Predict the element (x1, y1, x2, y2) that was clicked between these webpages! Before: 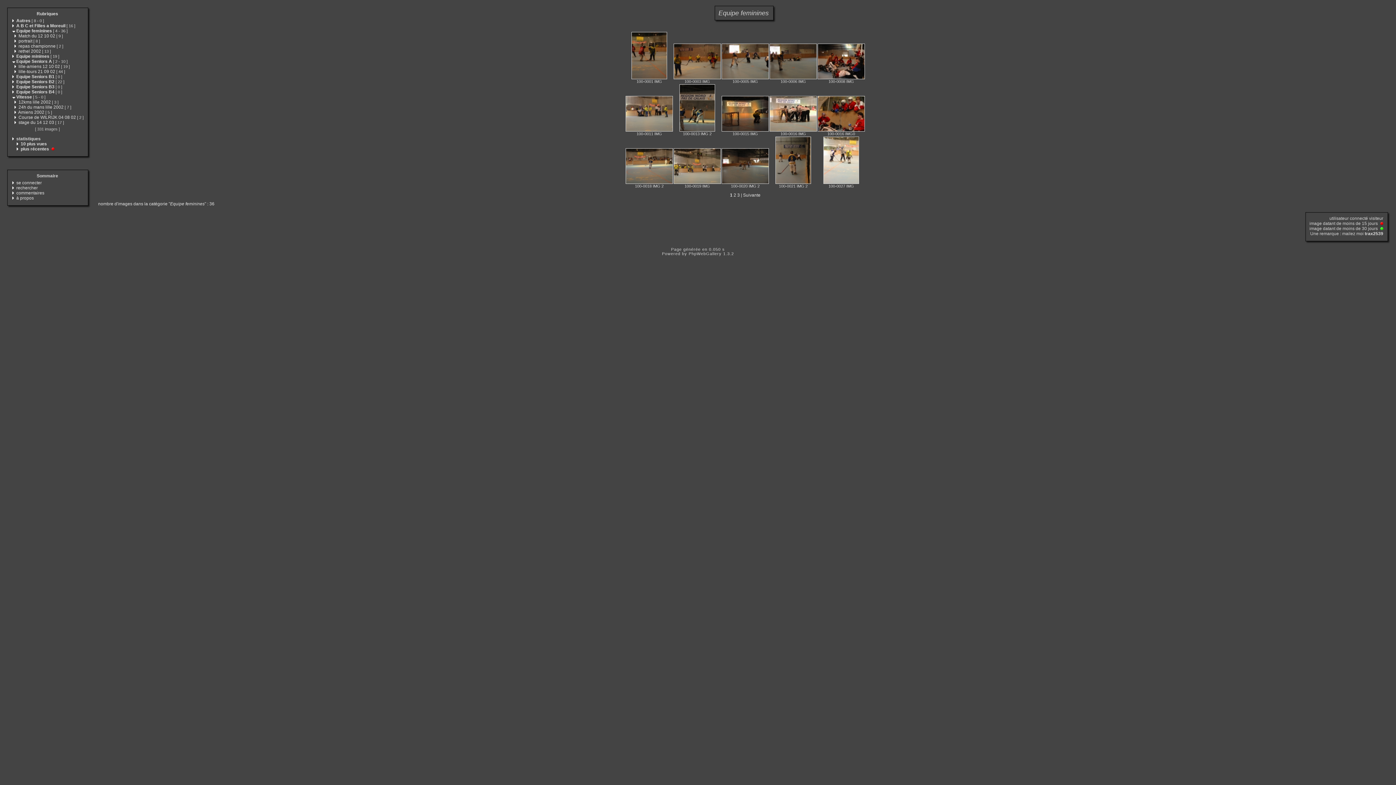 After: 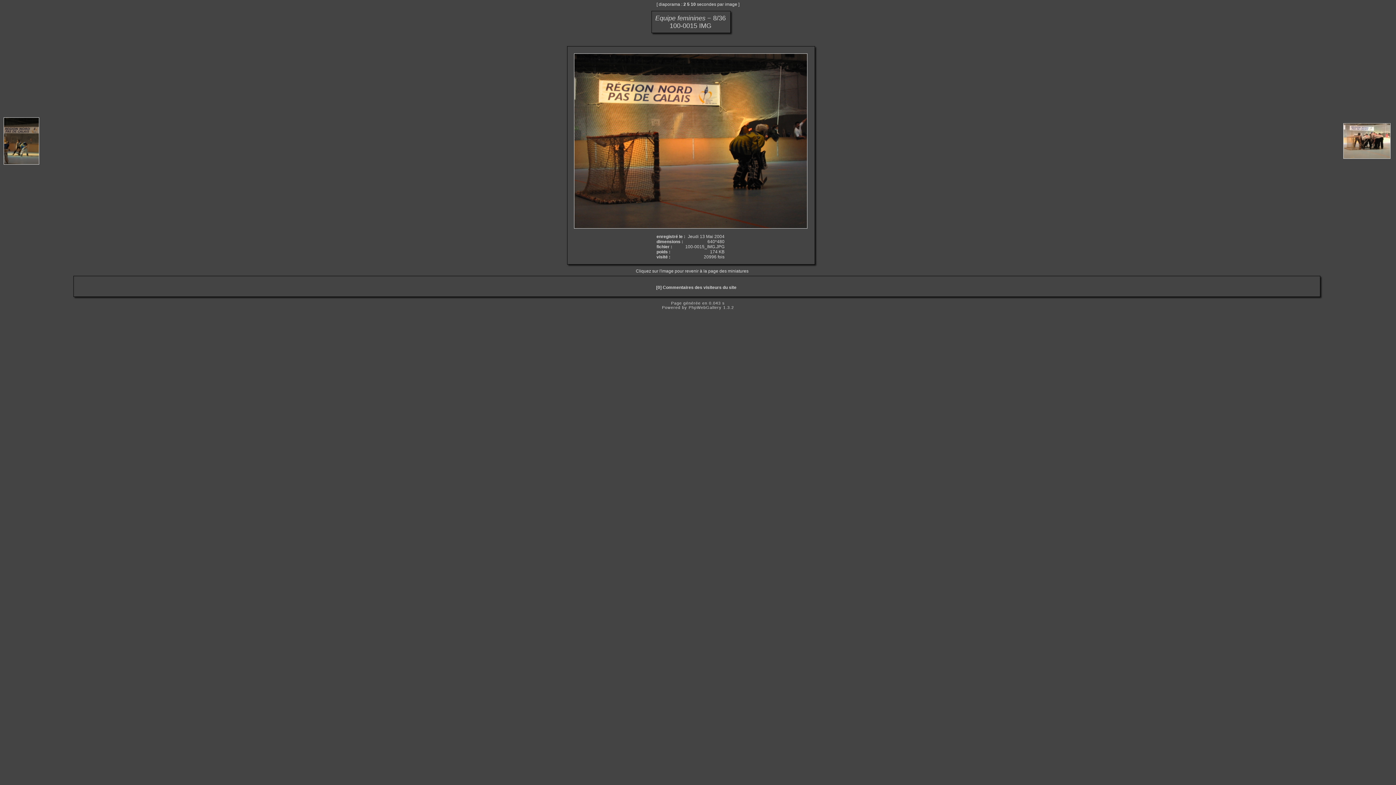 Action: bbox: (721, 128, 769, 132)